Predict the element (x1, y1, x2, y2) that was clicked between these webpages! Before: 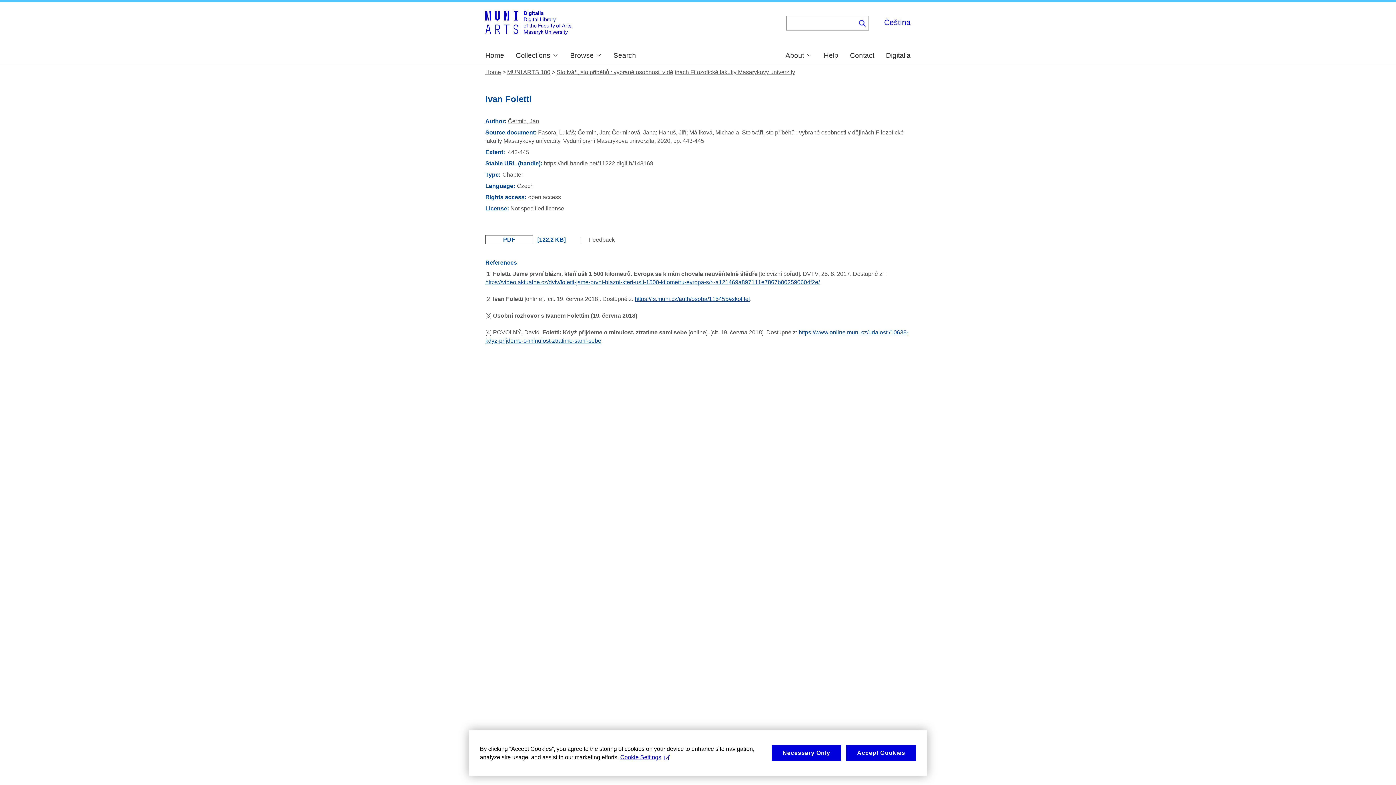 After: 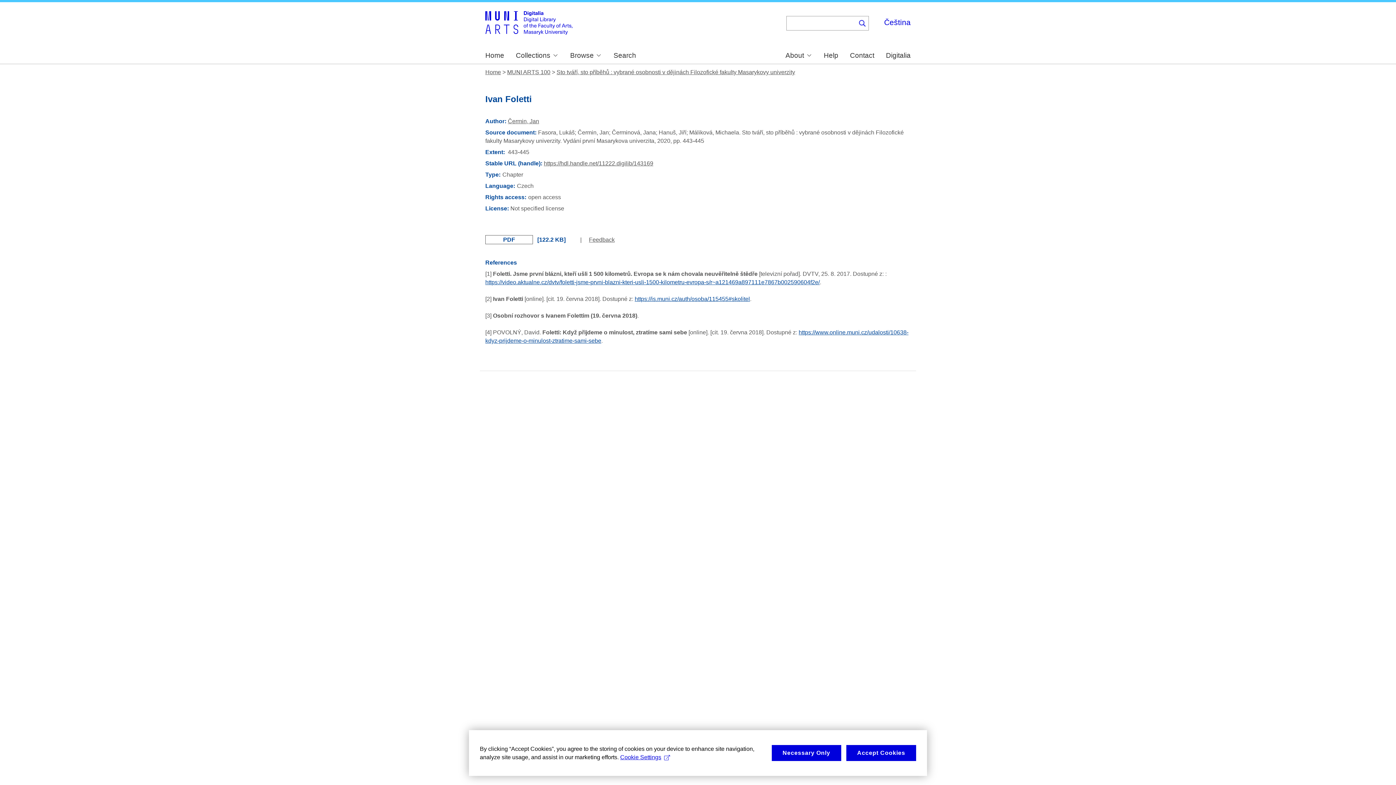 Action: label: https://is.muni.cz/auth/osoba/115455#skolitel bbox: (634, 296, 750, 302)